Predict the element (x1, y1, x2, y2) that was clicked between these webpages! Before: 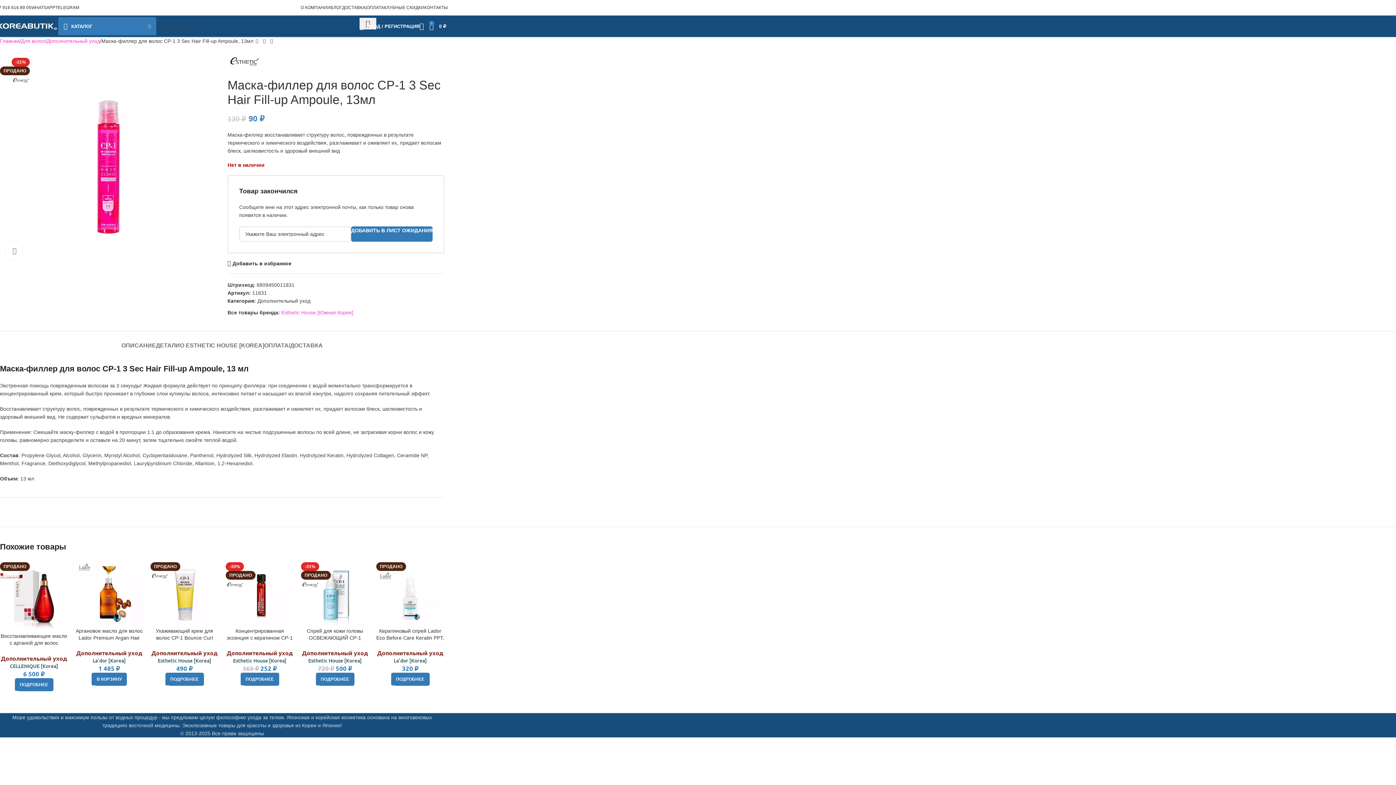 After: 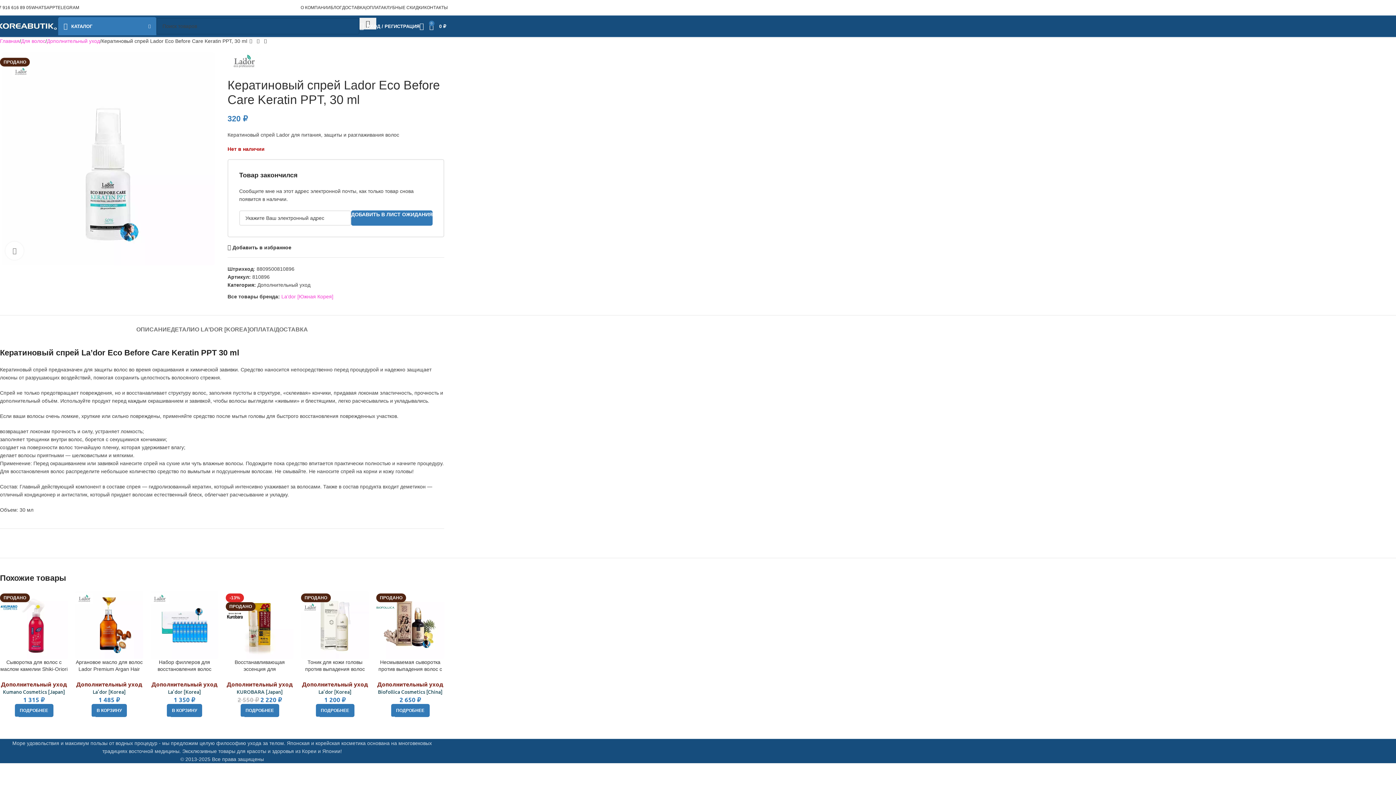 Action: label: Кератиновый спрей Lador Eco Before Care Keratin PPT, 30 ml bbox: (376, 628, 444, 648)